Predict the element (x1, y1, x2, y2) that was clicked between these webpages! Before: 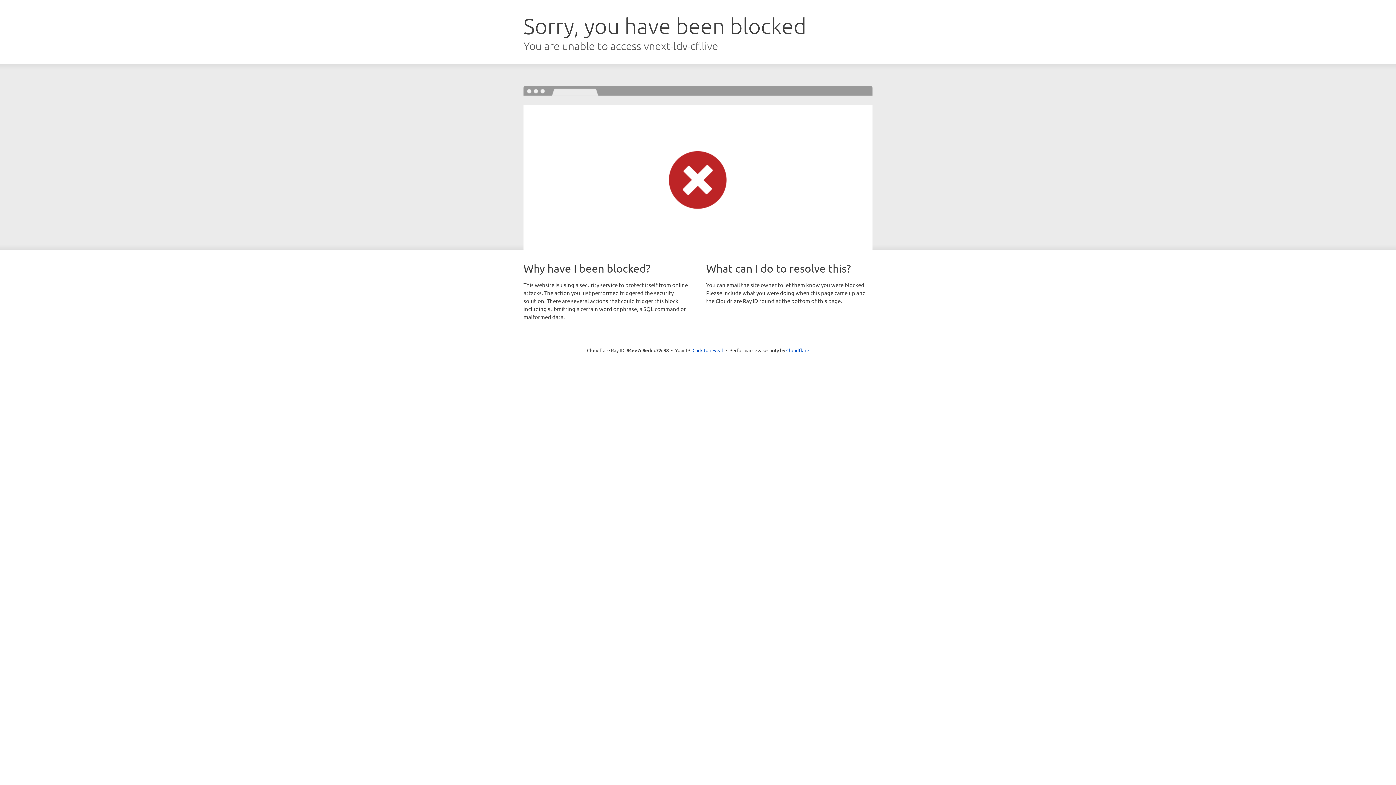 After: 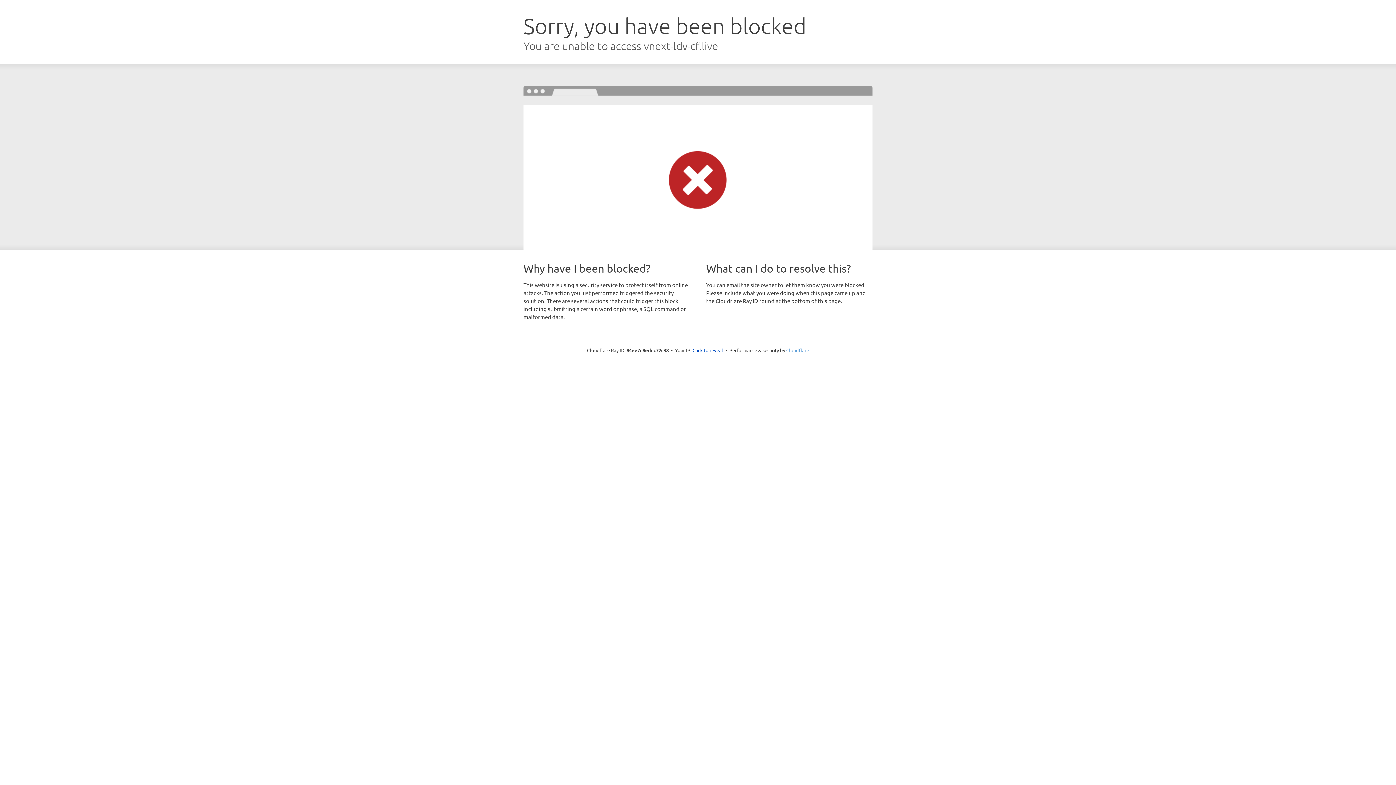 Action: label: Cloudflare bbox: (786, 347, 809, 353)